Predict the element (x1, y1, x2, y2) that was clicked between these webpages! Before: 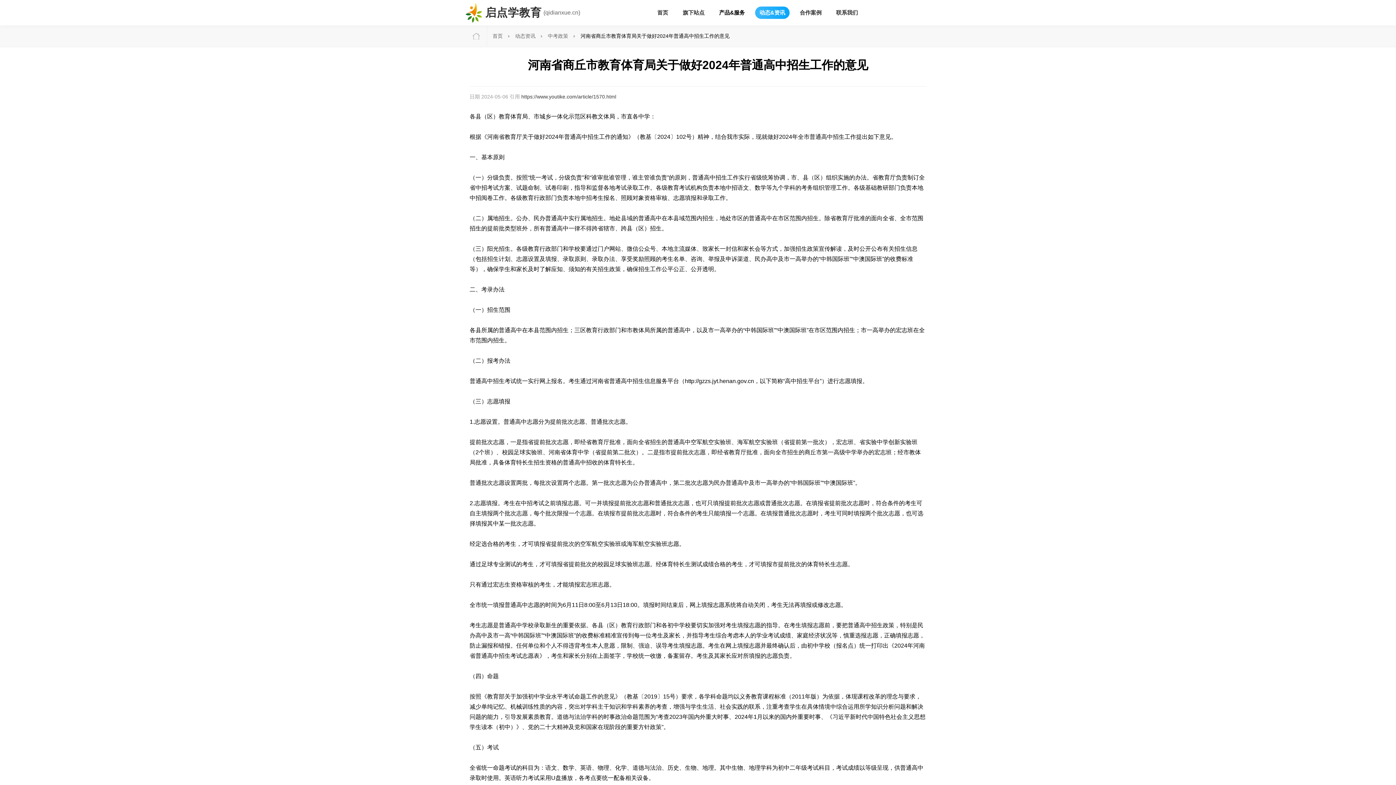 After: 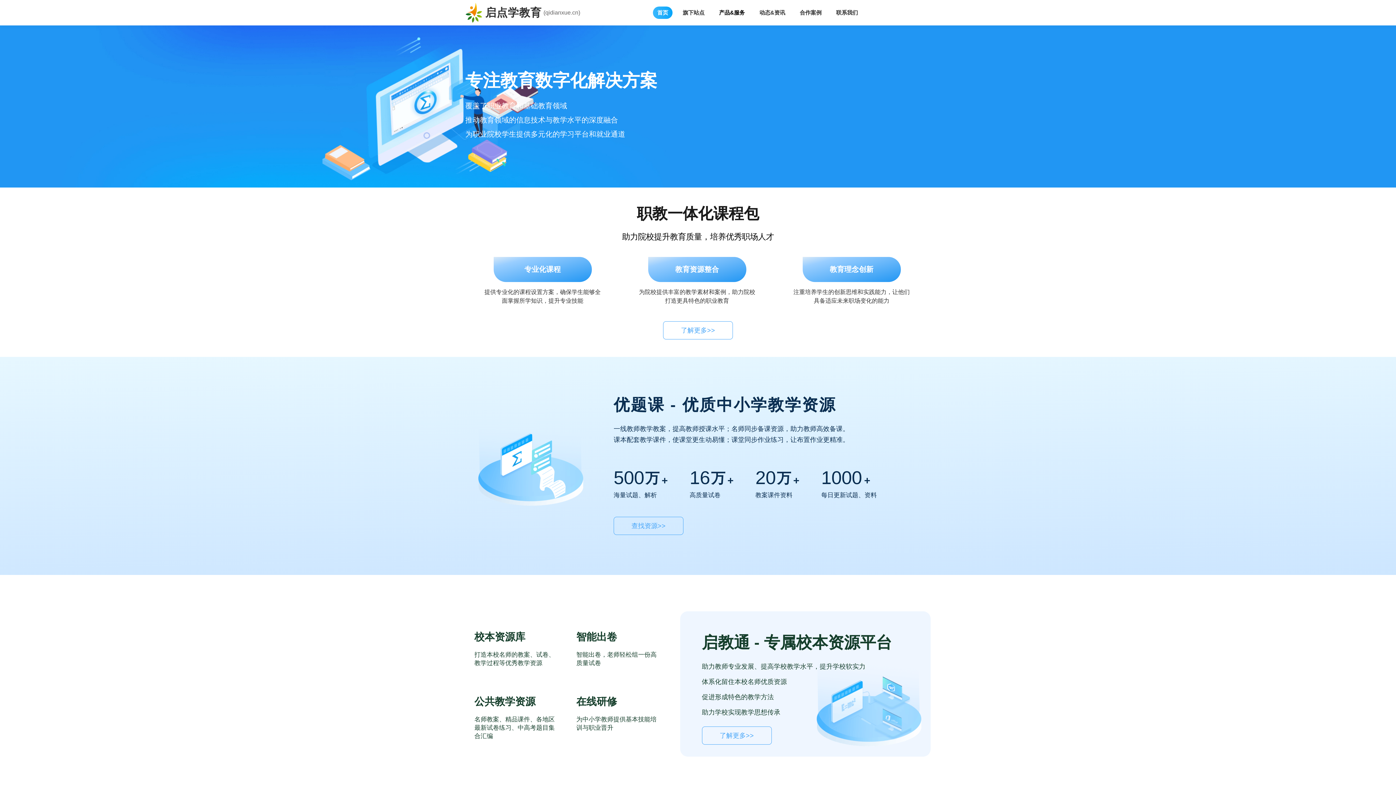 Action: bbox: (653, 6, 672, 18) label: 首页